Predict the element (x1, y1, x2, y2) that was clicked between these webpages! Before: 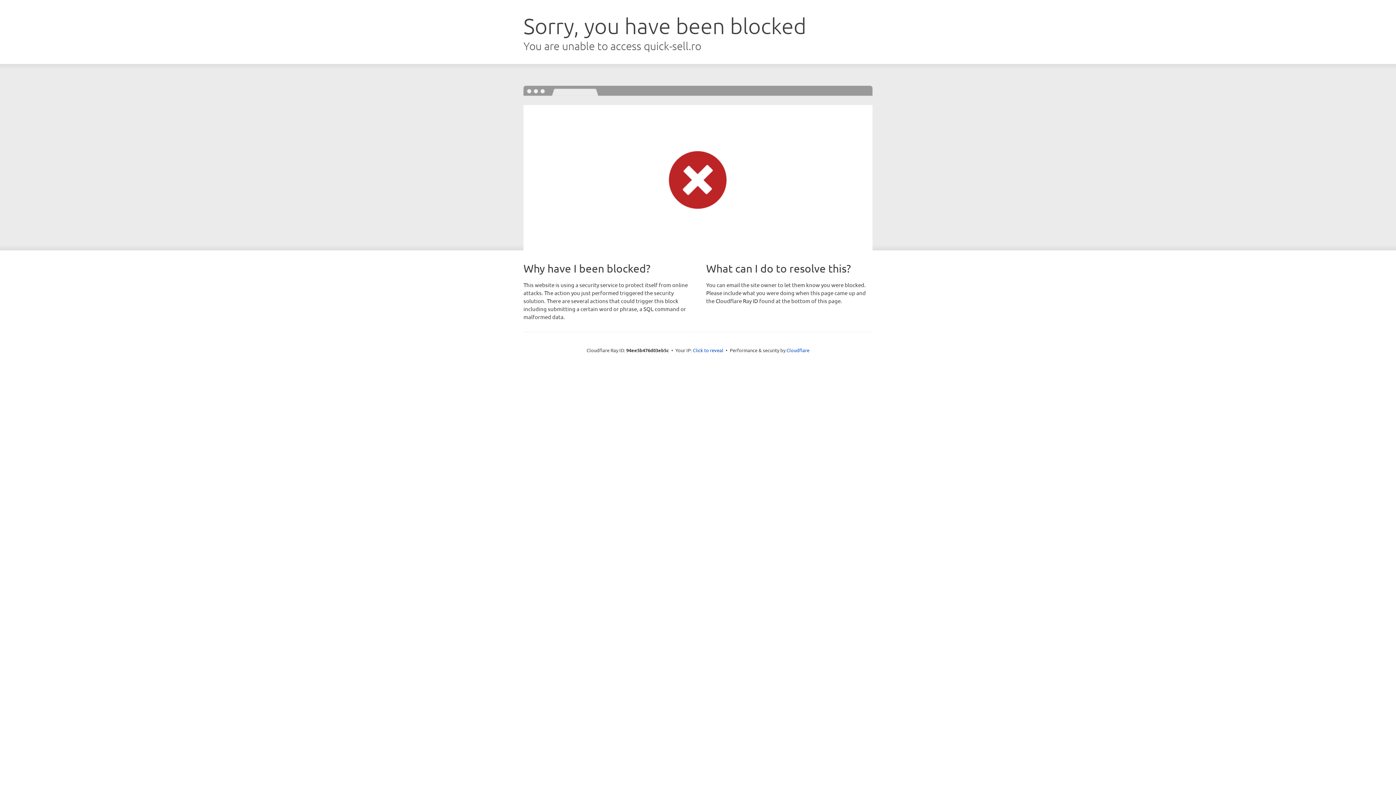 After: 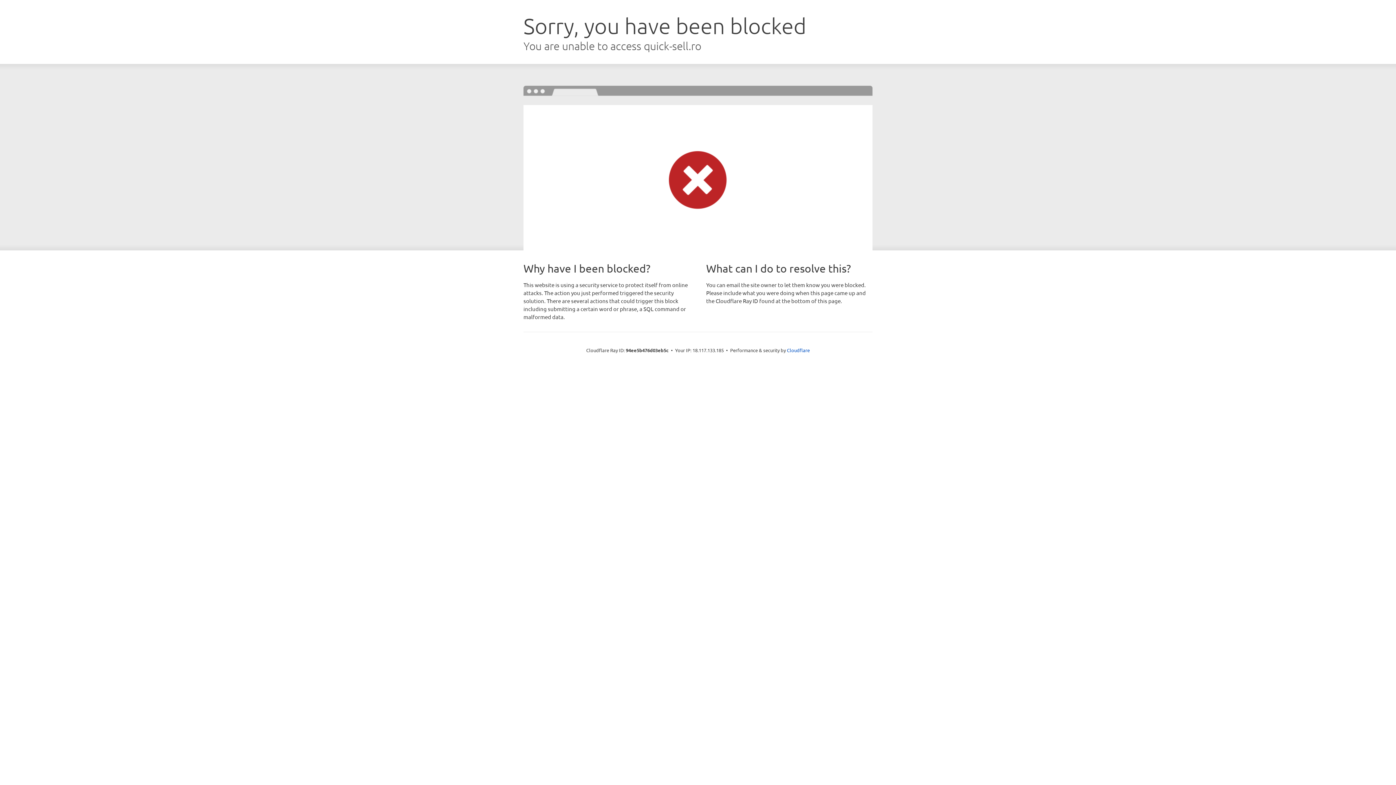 Action: bbox: (693, 346, 723, 353) label: Click to reveal